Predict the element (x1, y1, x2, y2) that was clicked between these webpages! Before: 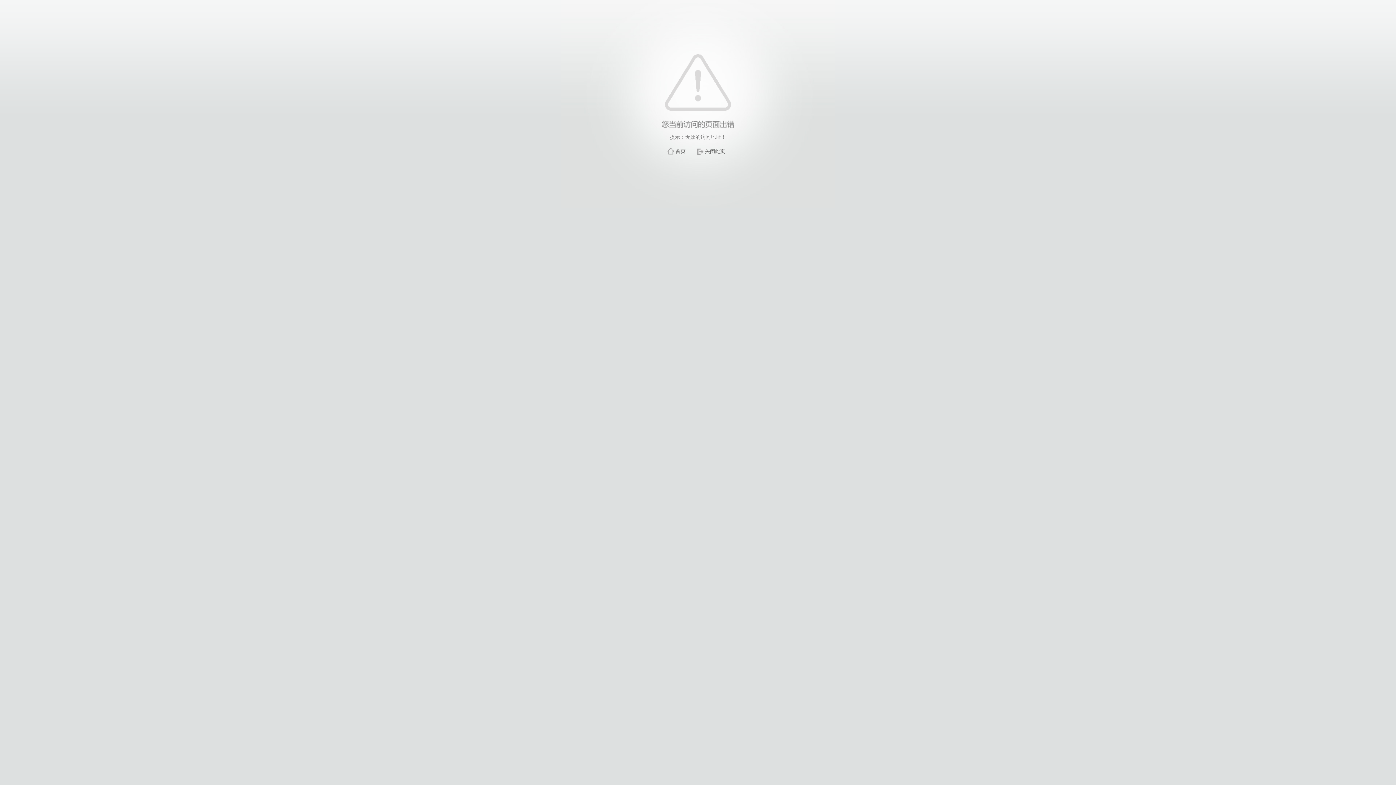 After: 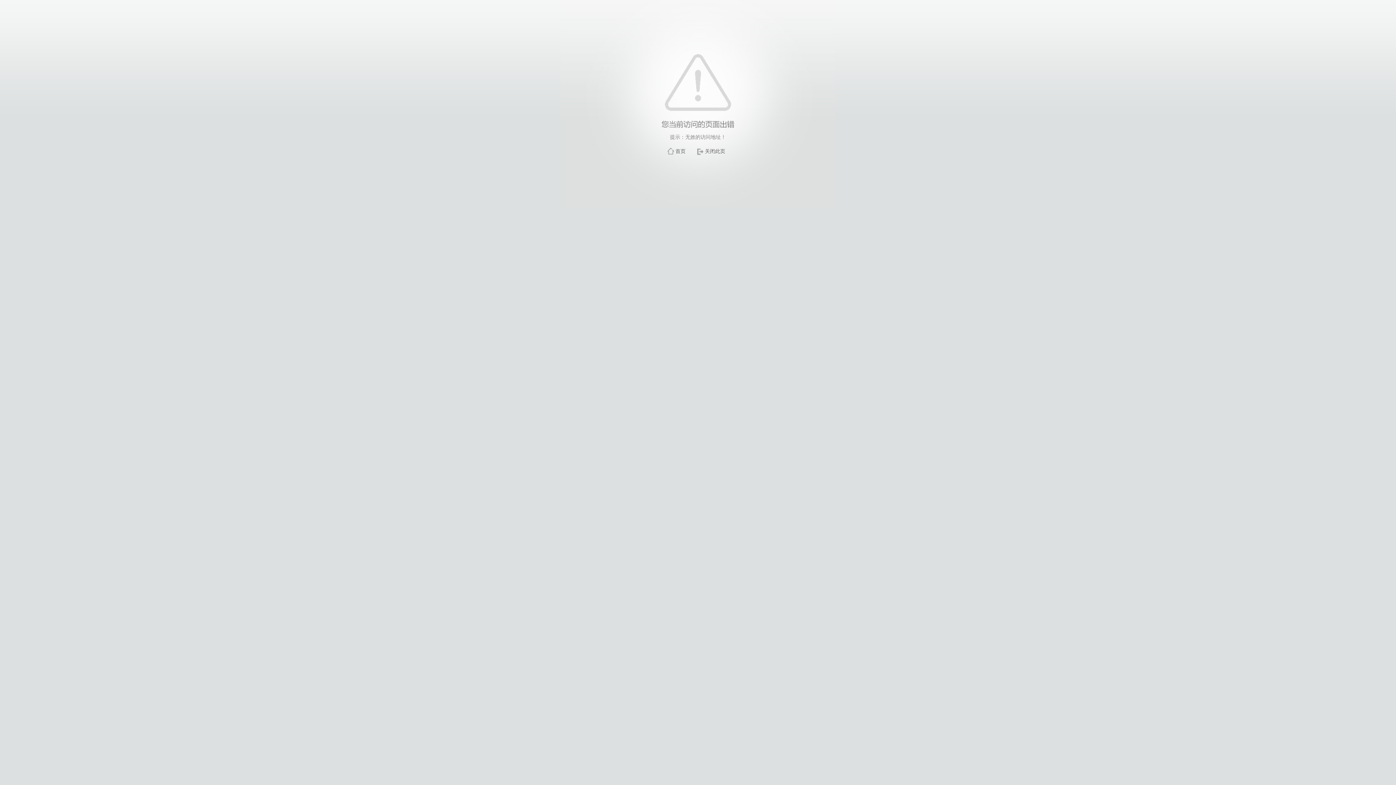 Action: bbox: (705, 148, 725, 154) label: 关闭此页